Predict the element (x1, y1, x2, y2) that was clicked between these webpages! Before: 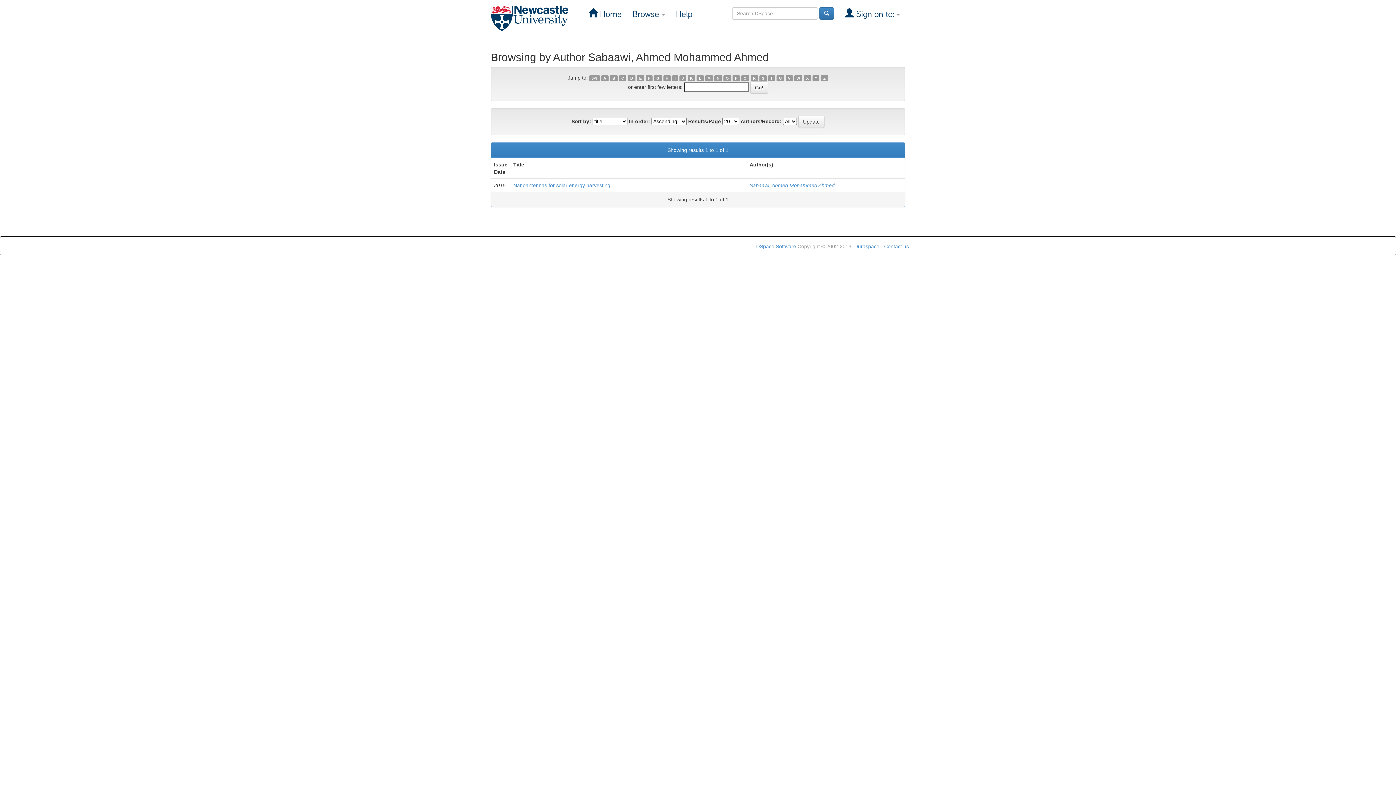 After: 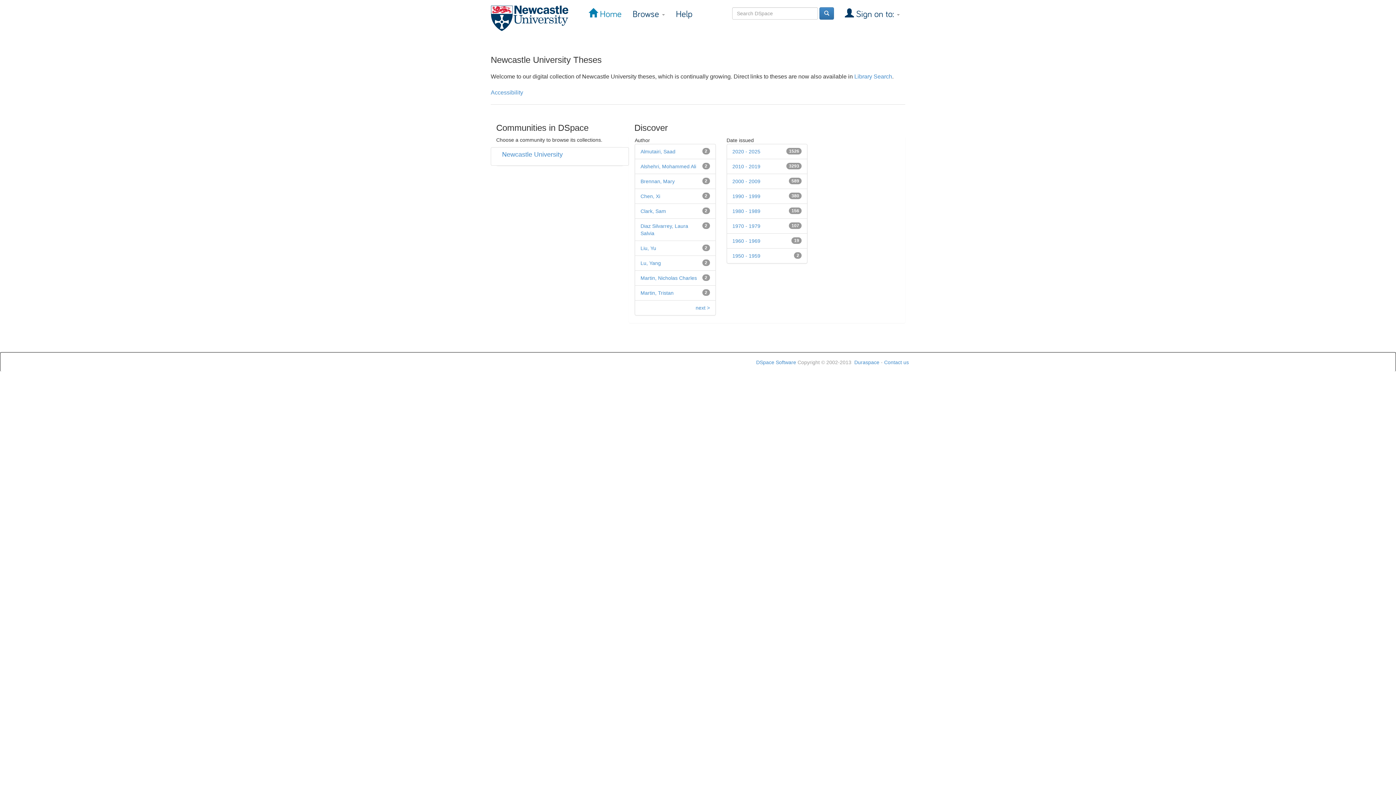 Action: label:  Home bbox: (583, 5, 627, 23)